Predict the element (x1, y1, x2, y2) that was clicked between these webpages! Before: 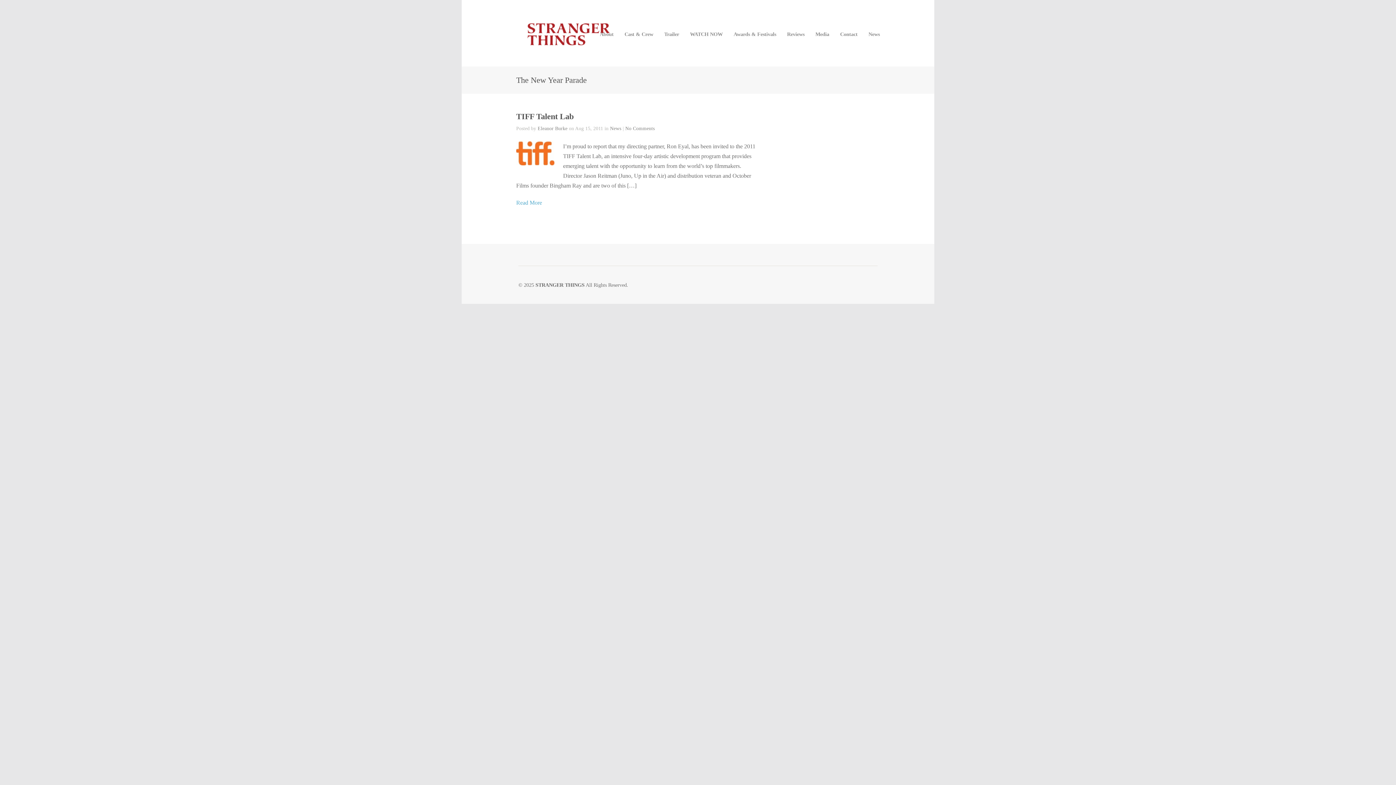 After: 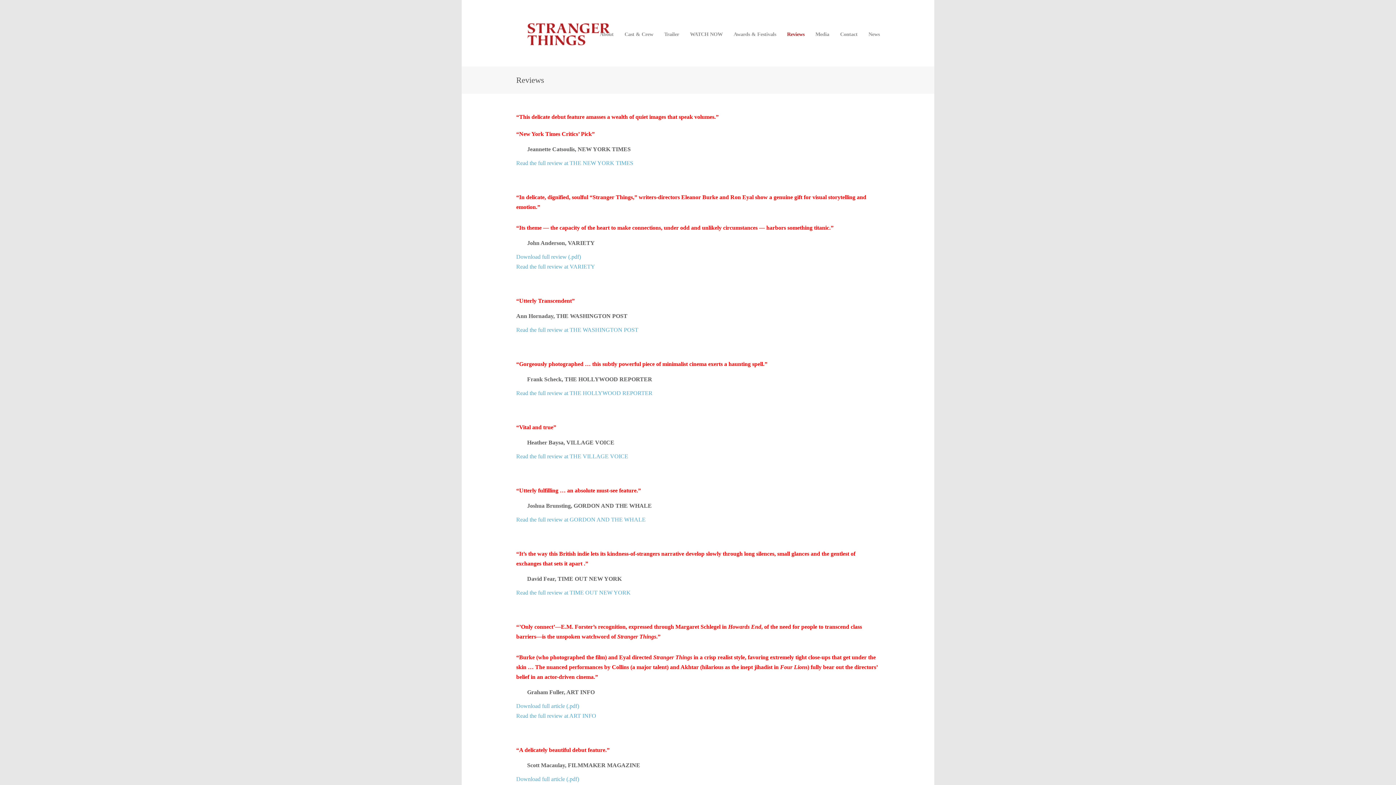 Action: label: Reviews bbox: (787, 29, 804, 38)